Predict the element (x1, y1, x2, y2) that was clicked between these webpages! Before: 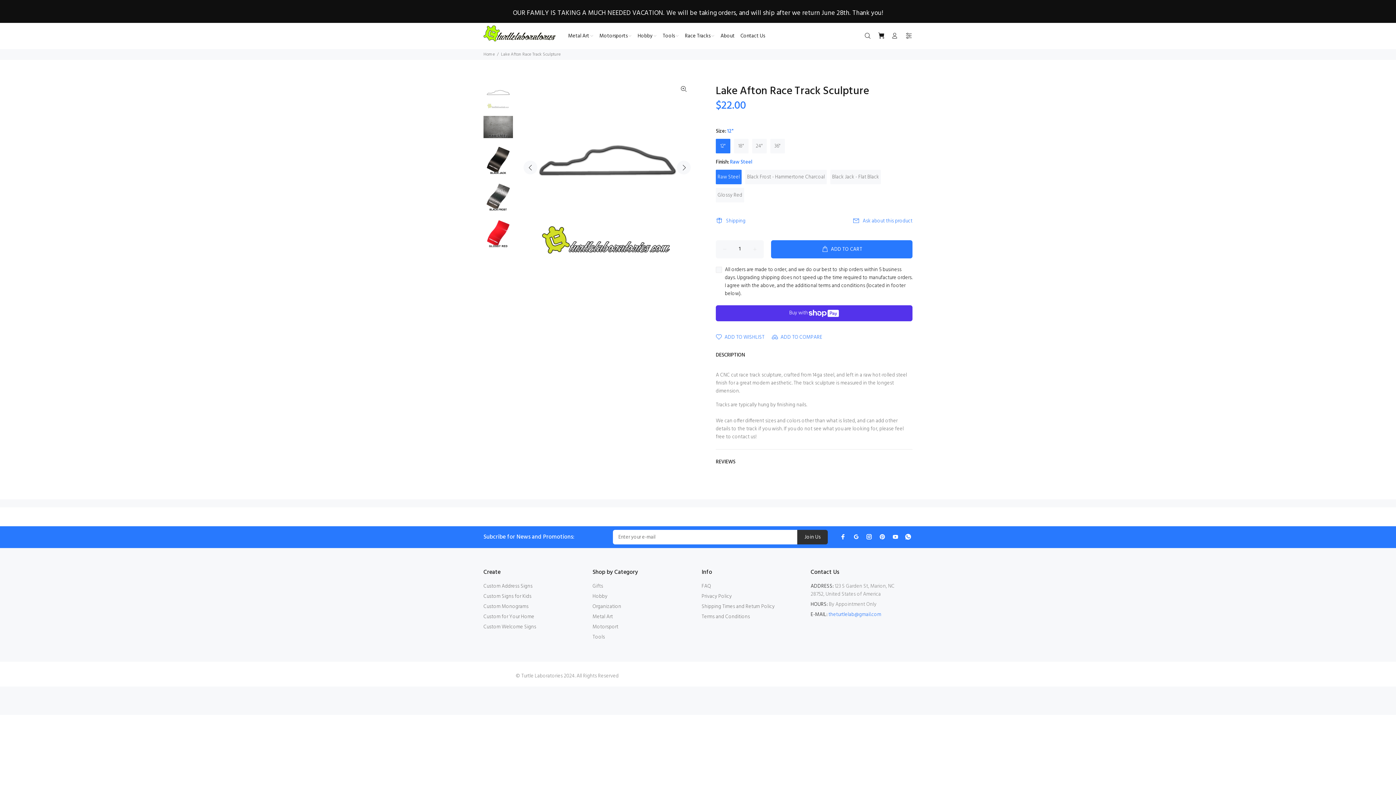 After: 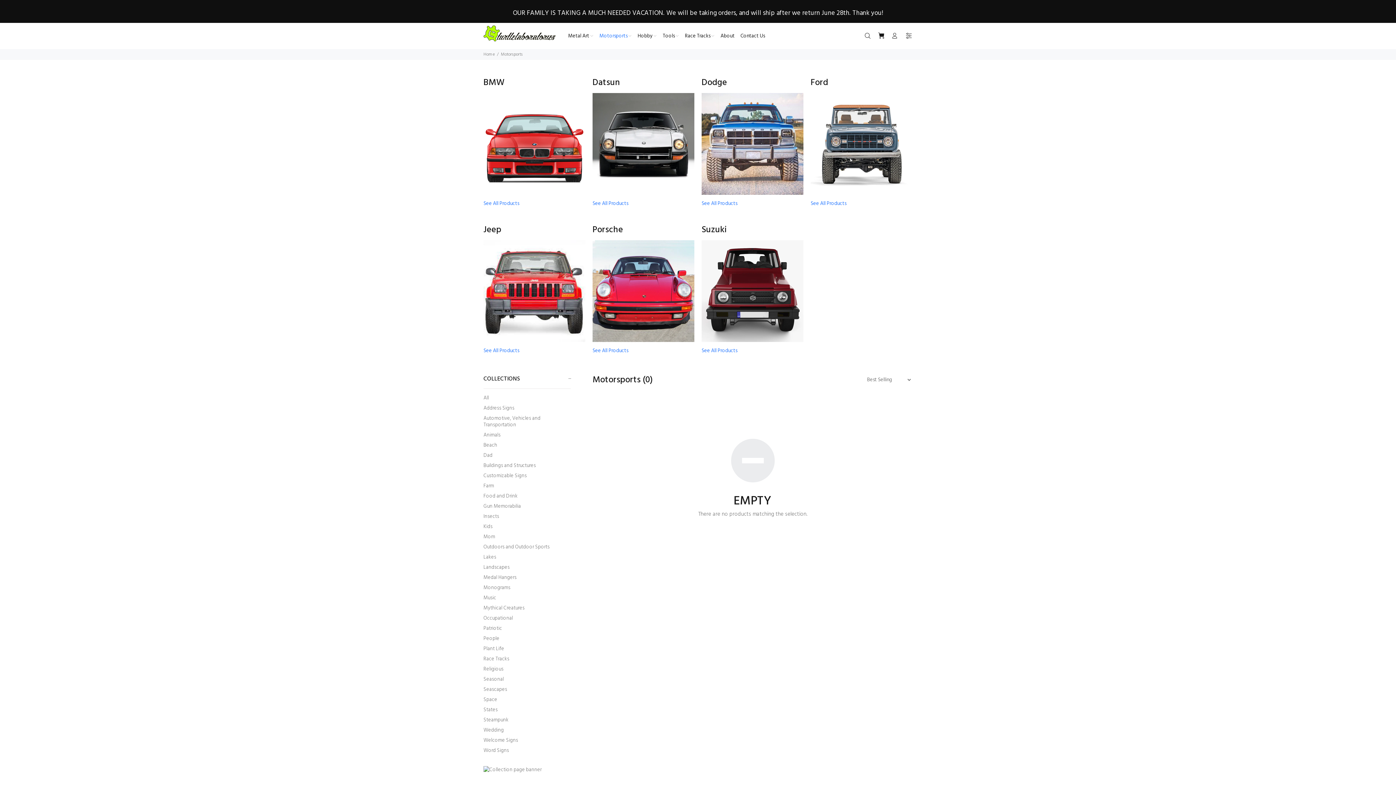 Action: bbox: (596, 30, 634, 41) label: Motorsports